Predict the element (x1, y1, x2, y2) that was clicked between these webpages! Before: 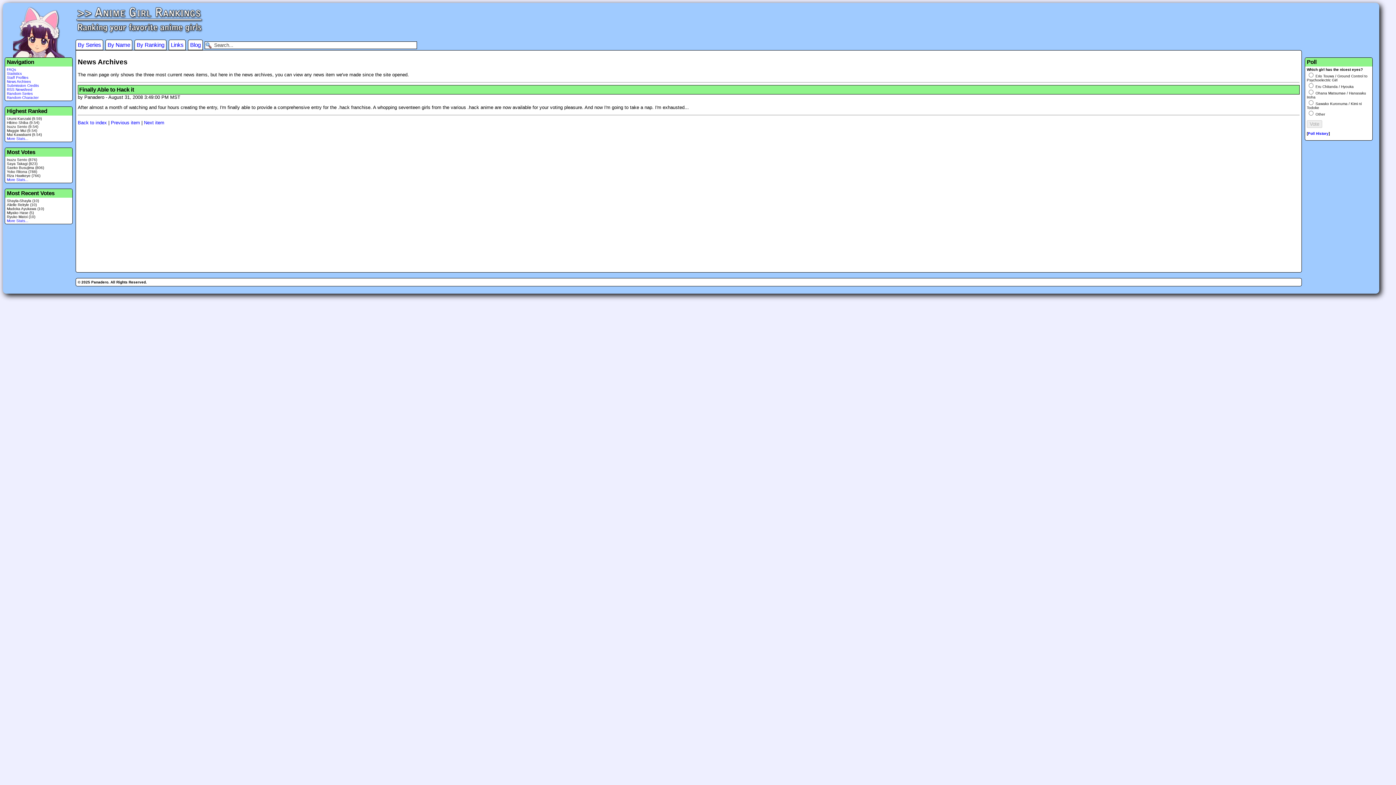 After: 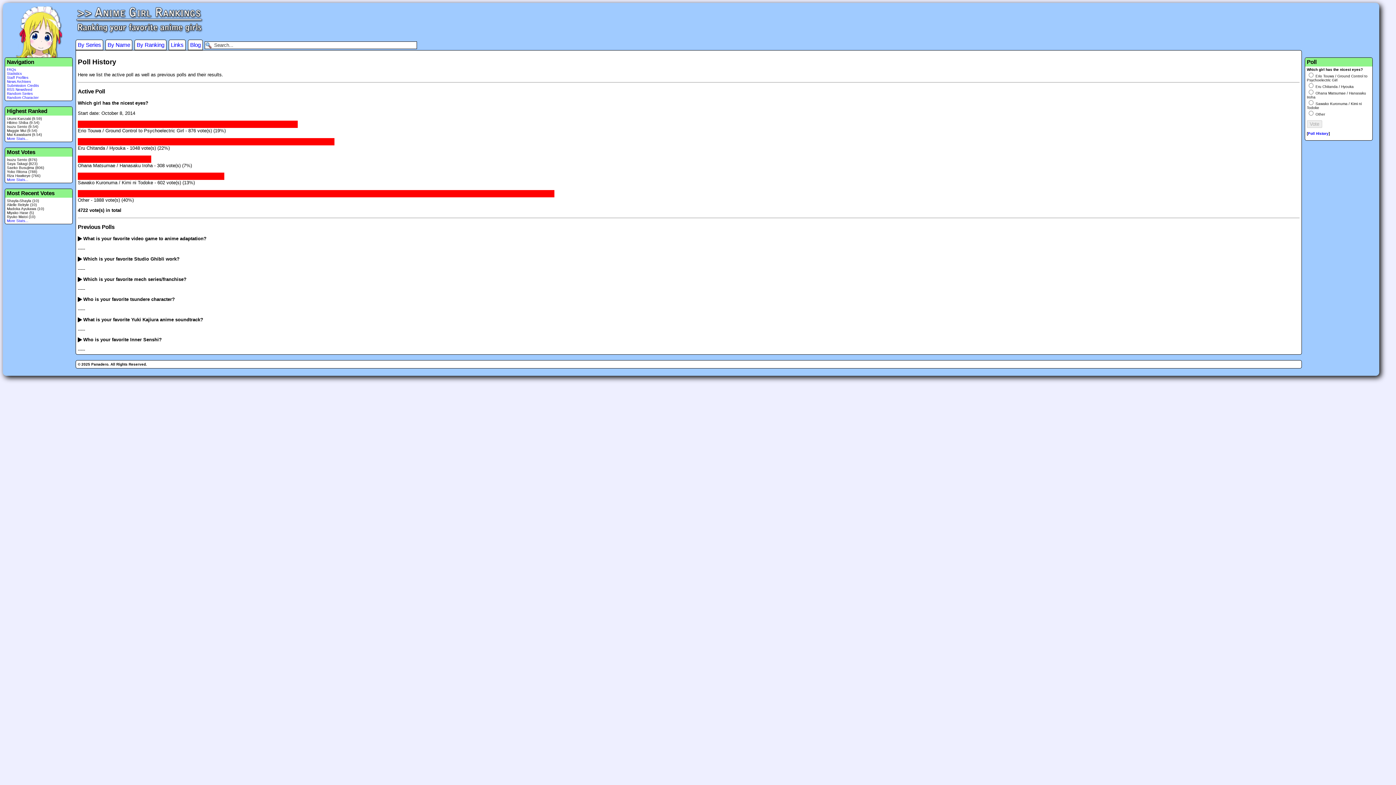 Action: label: Poll History bbox: (1308, 131, 1329, 135)